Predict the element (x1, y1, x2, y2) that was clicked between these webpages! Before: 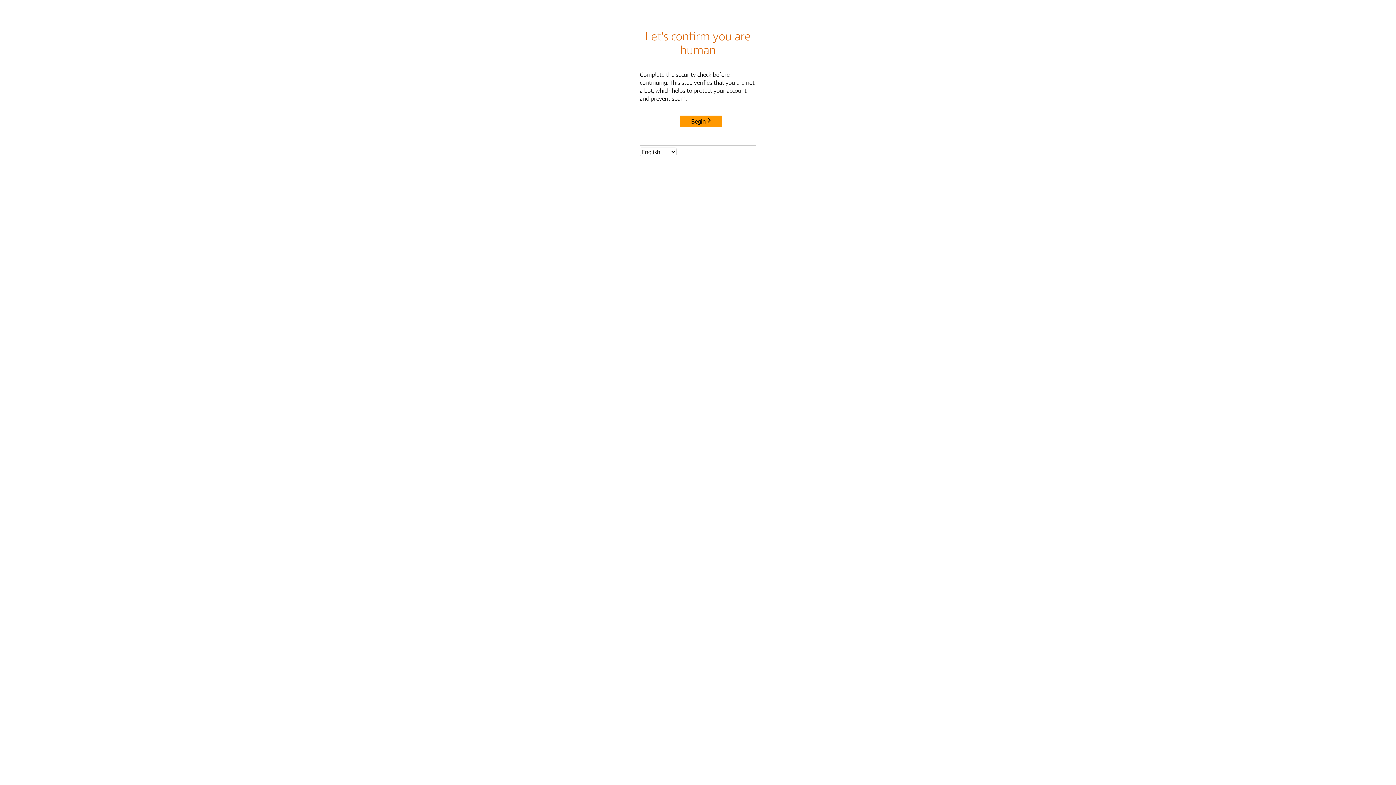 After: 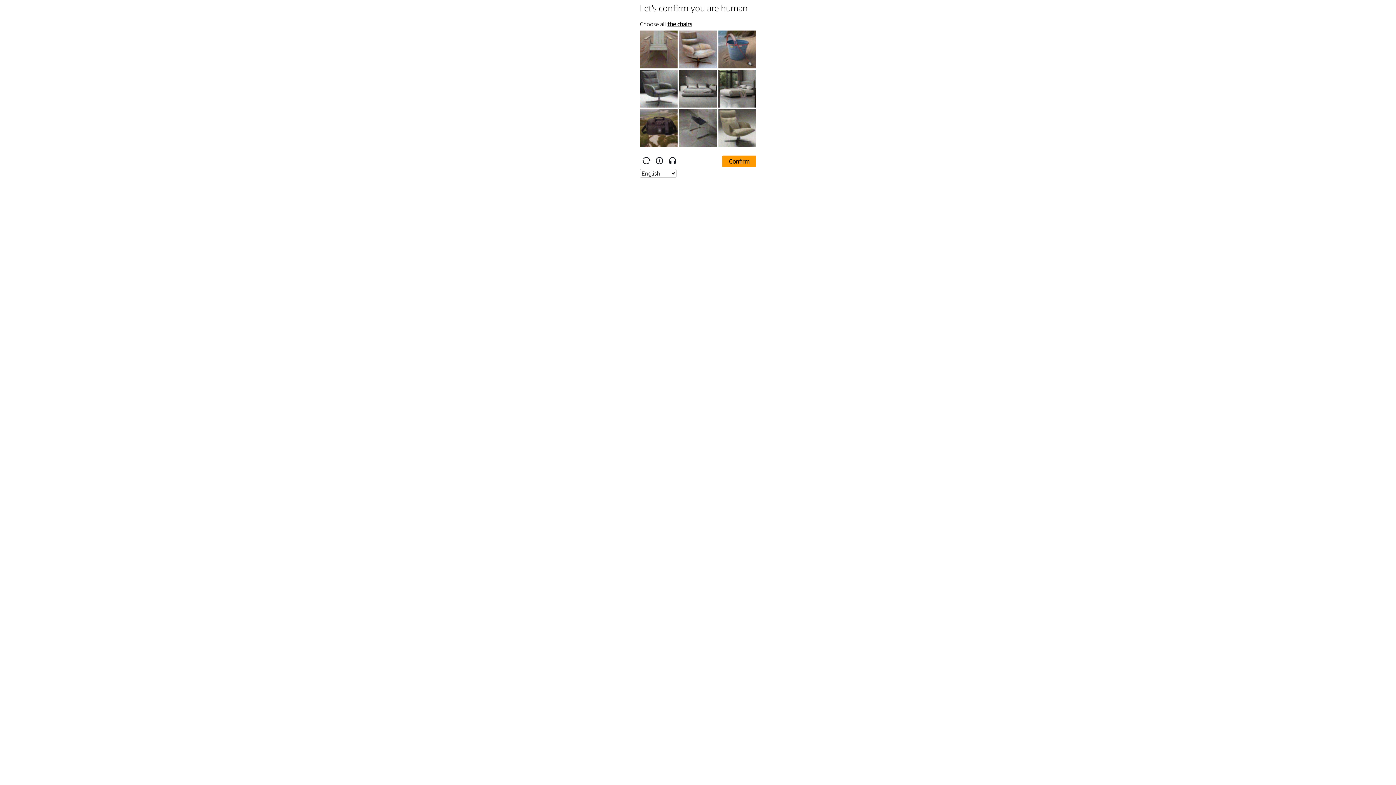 Action: label: Begin bbox: (680, 115, 722, 127)